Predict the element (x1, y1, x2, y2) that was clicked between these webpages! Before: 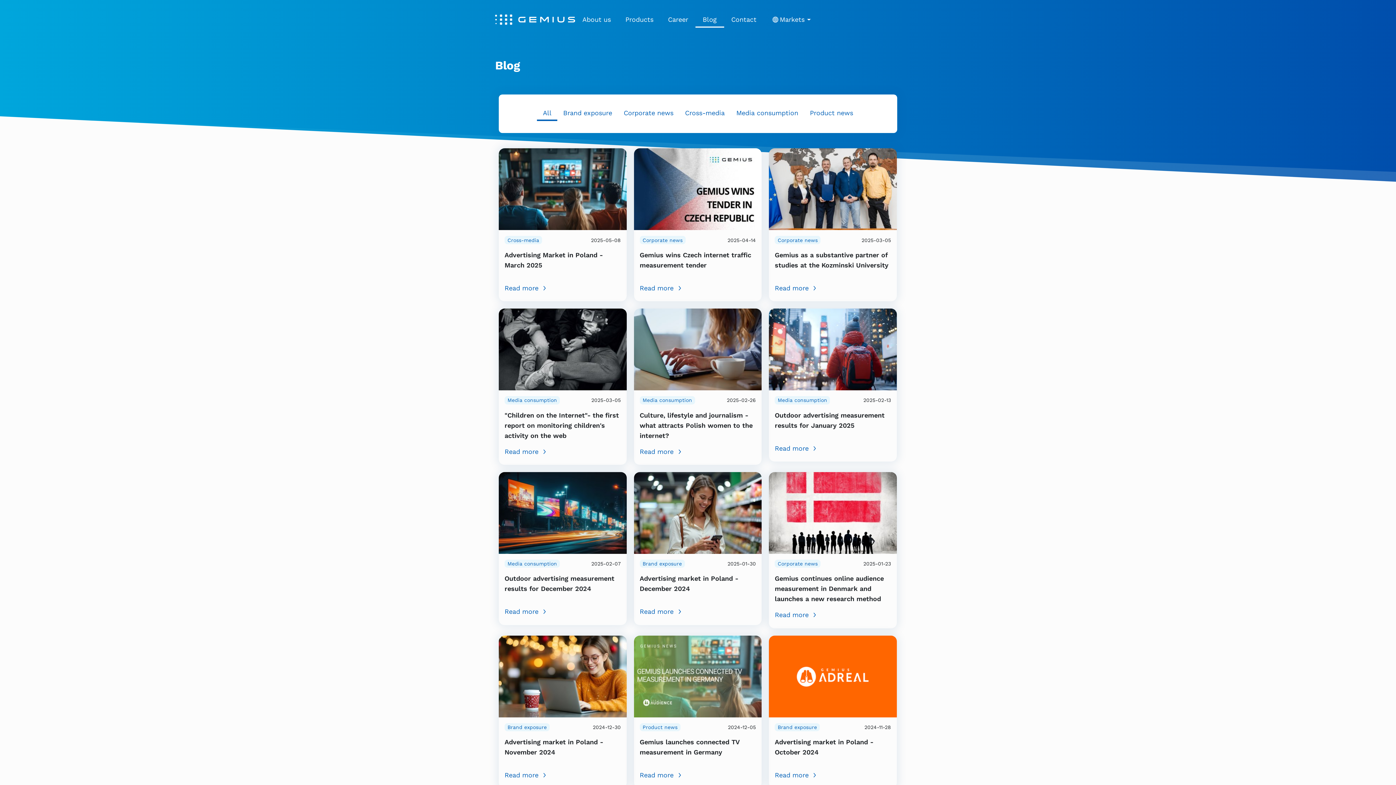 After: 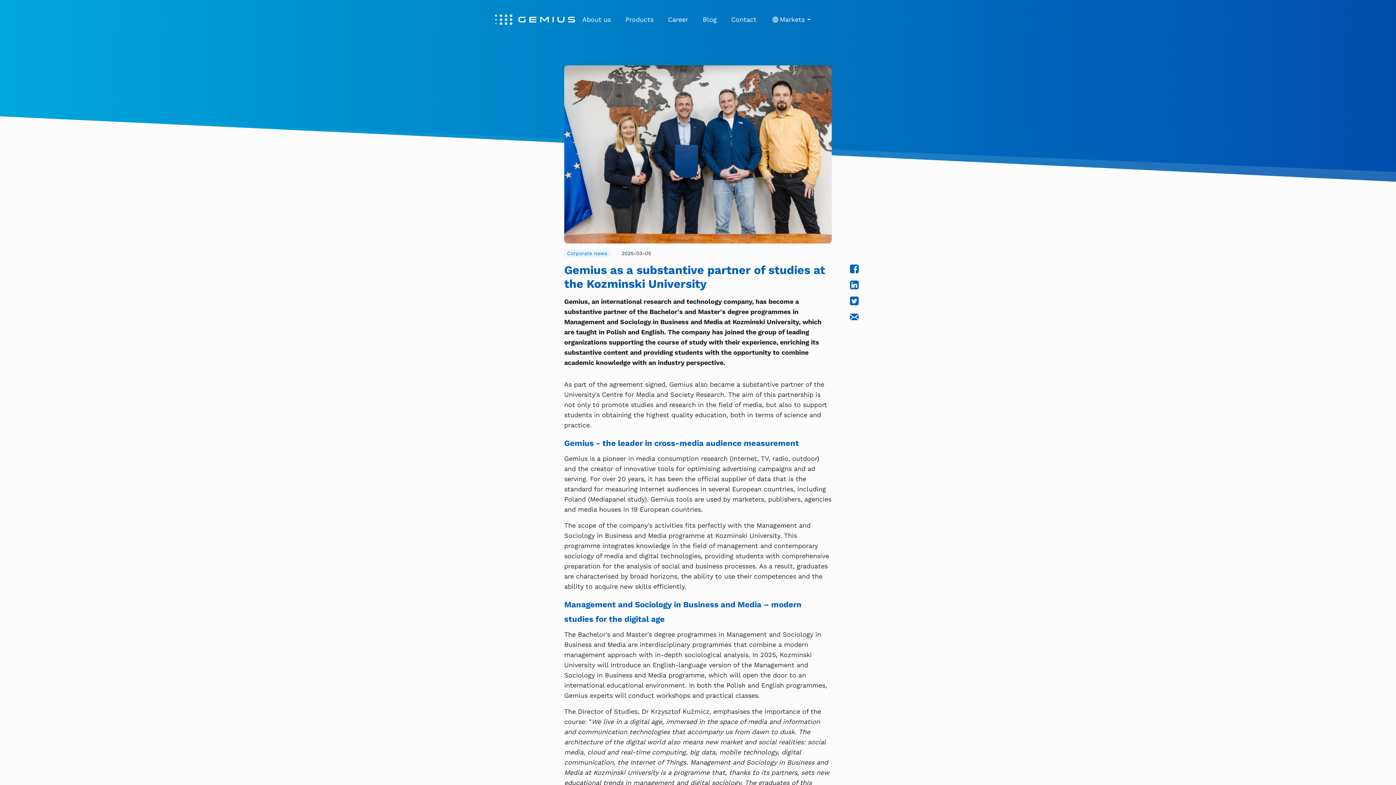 Action: bbox: (769, 184, 897, 192)